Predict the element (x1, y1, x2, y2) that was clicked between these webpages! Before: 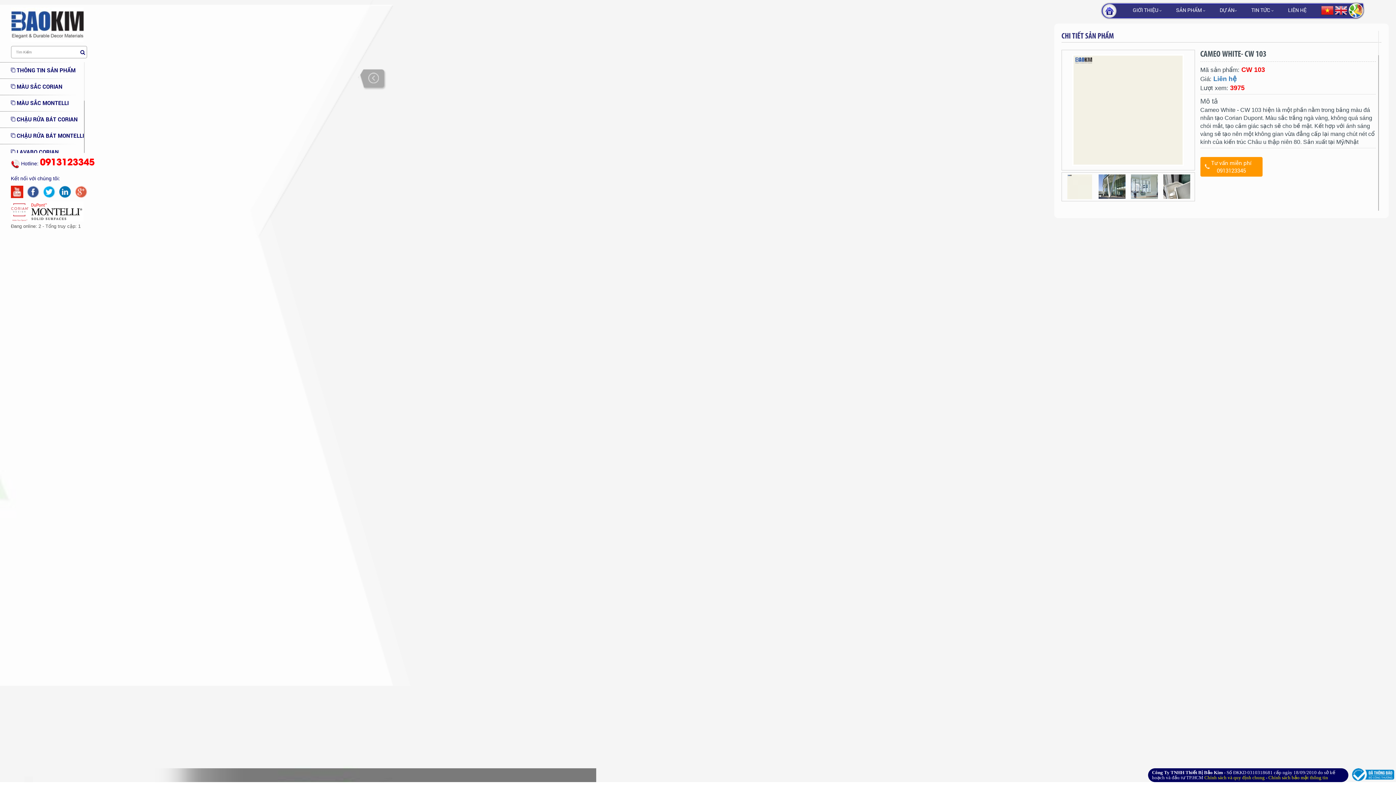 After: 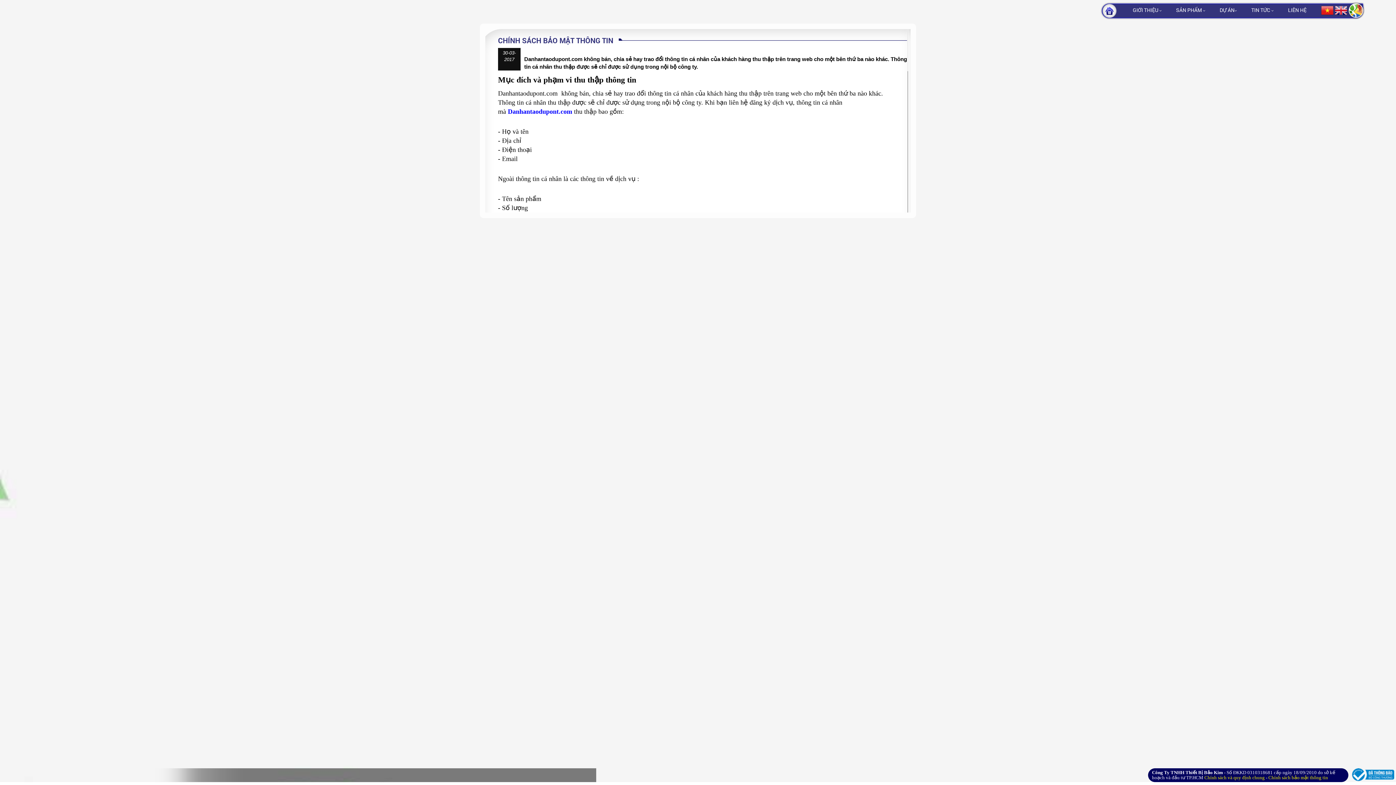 Action: bbox: (1268, 775, 1328, 780) label: Chính sách bảo mật thông tin